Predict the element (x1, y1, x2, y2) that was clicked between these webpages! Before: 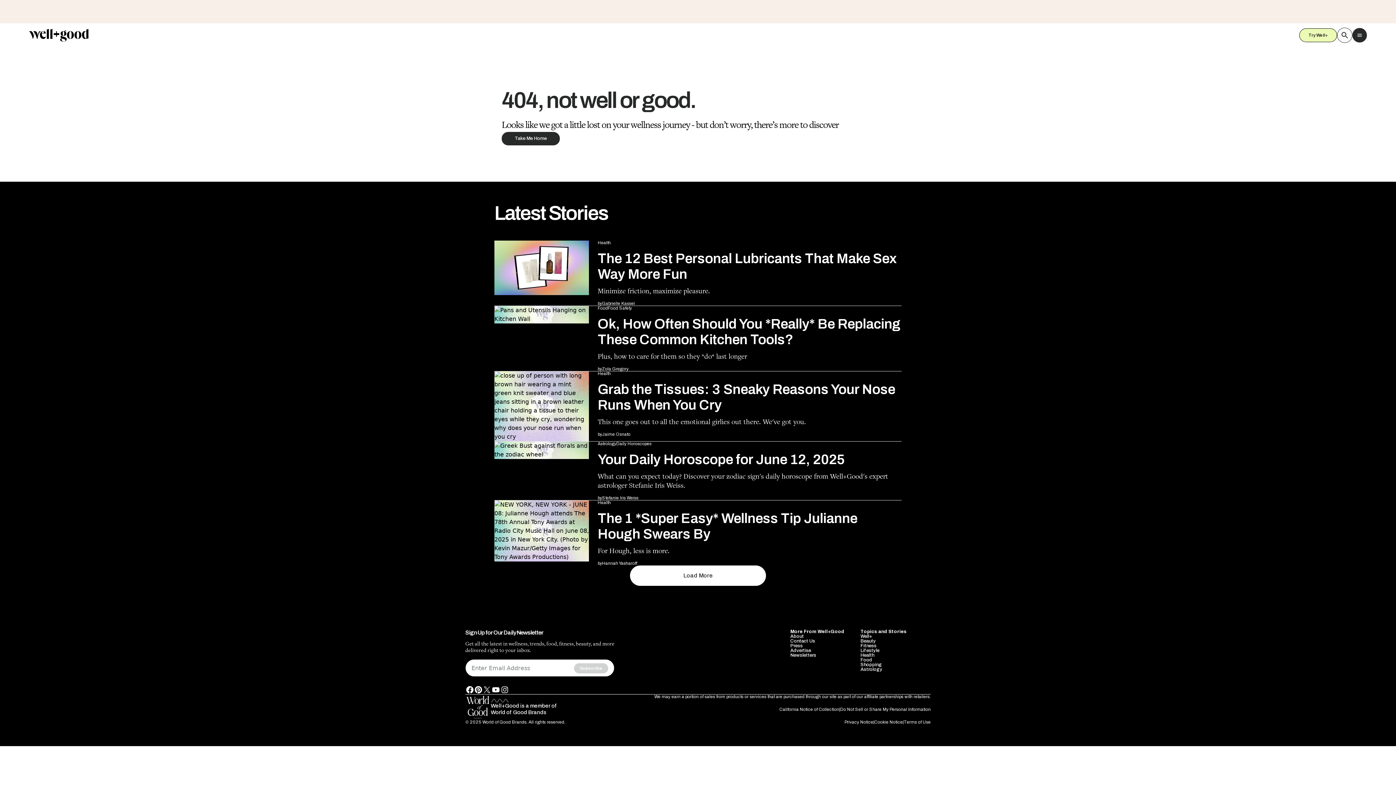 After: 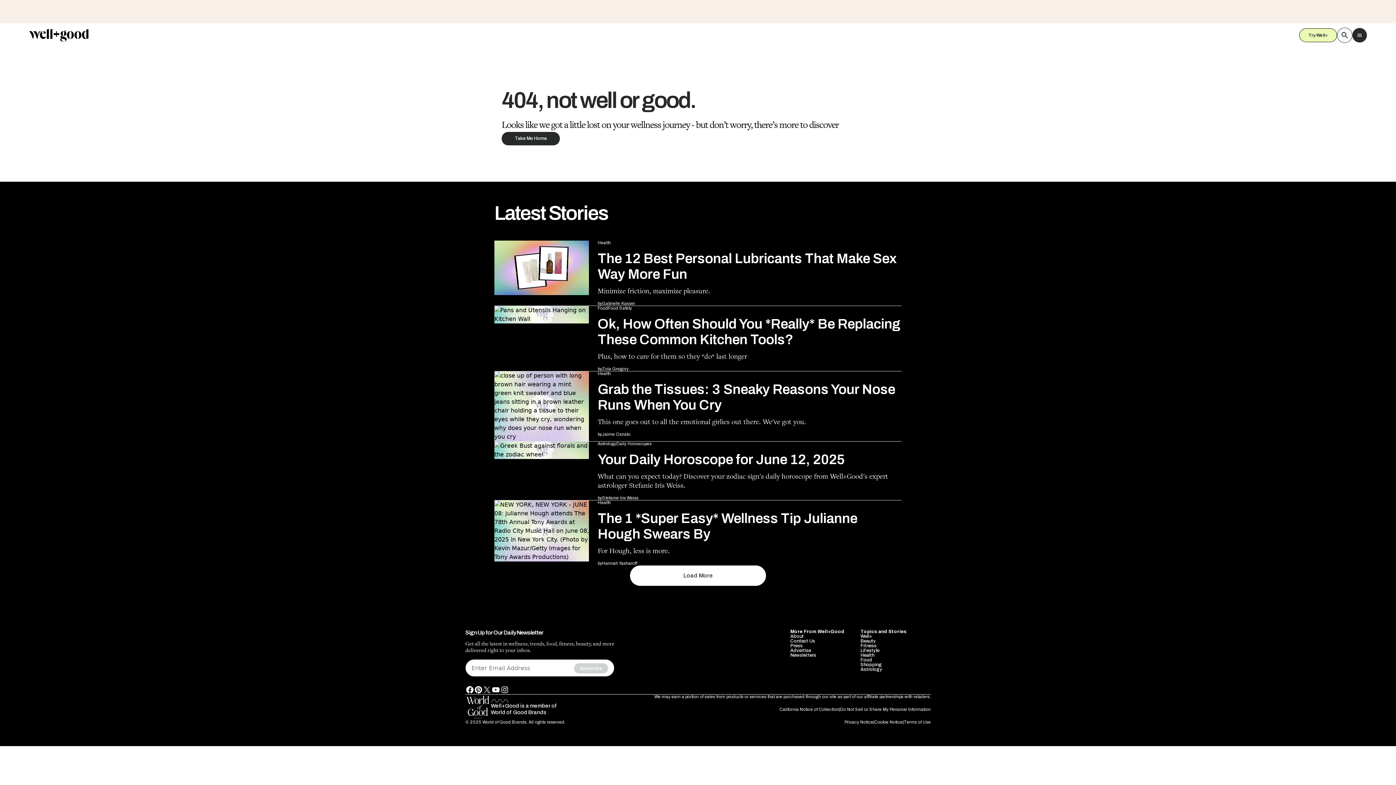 Action: bbox: (844, 635, 873, 640) label: Privacy Notice